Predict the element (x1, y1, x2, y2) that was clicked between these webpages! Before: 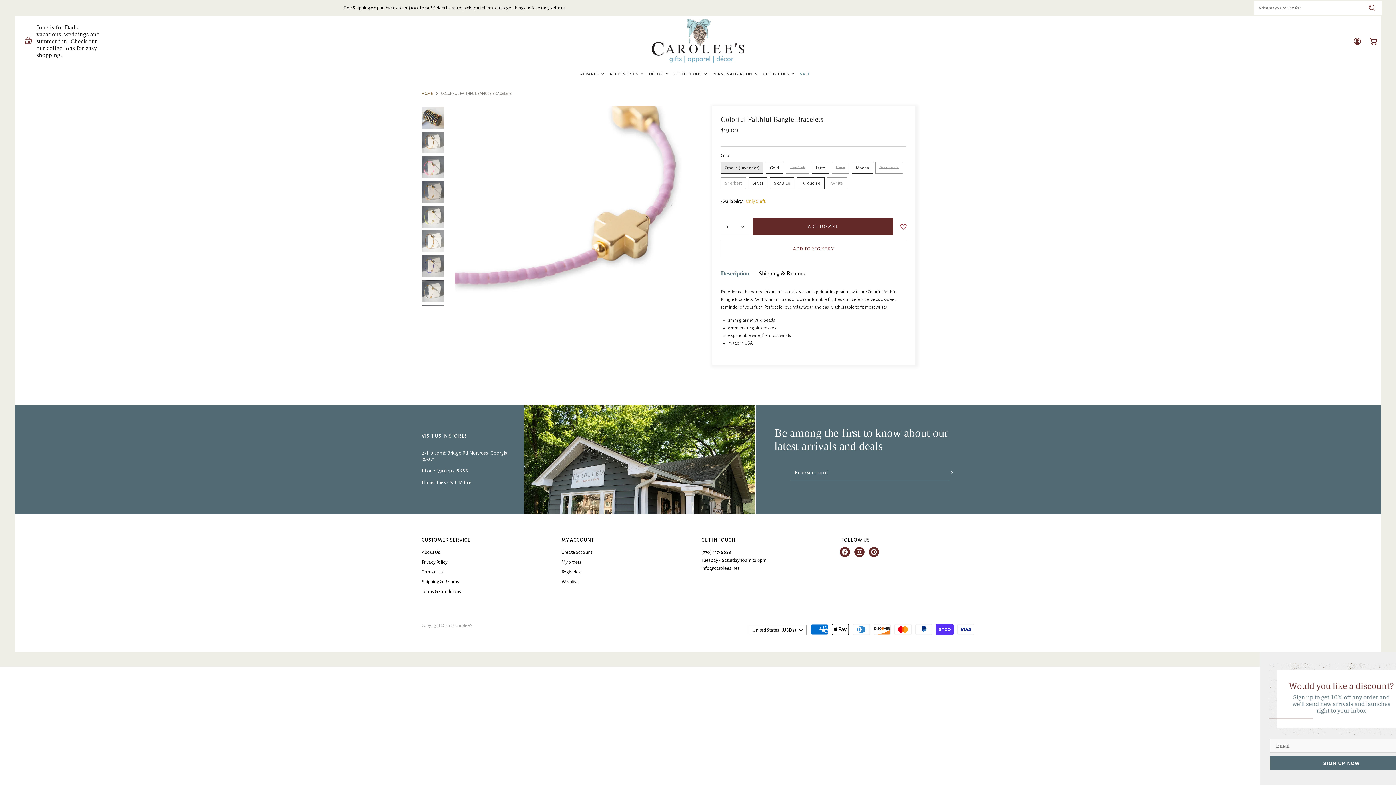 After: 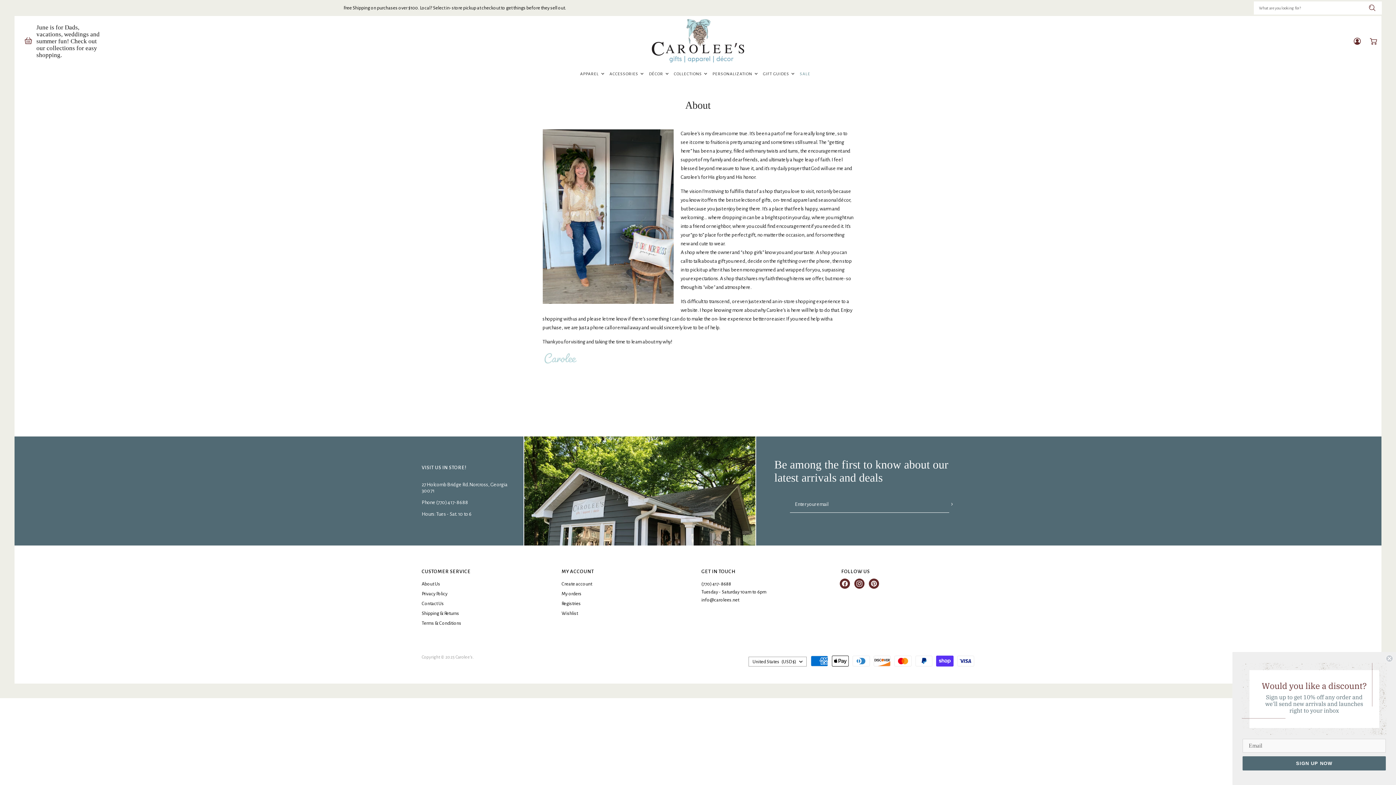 Action: bbox: (421, 550, 440, 555) label: About Us